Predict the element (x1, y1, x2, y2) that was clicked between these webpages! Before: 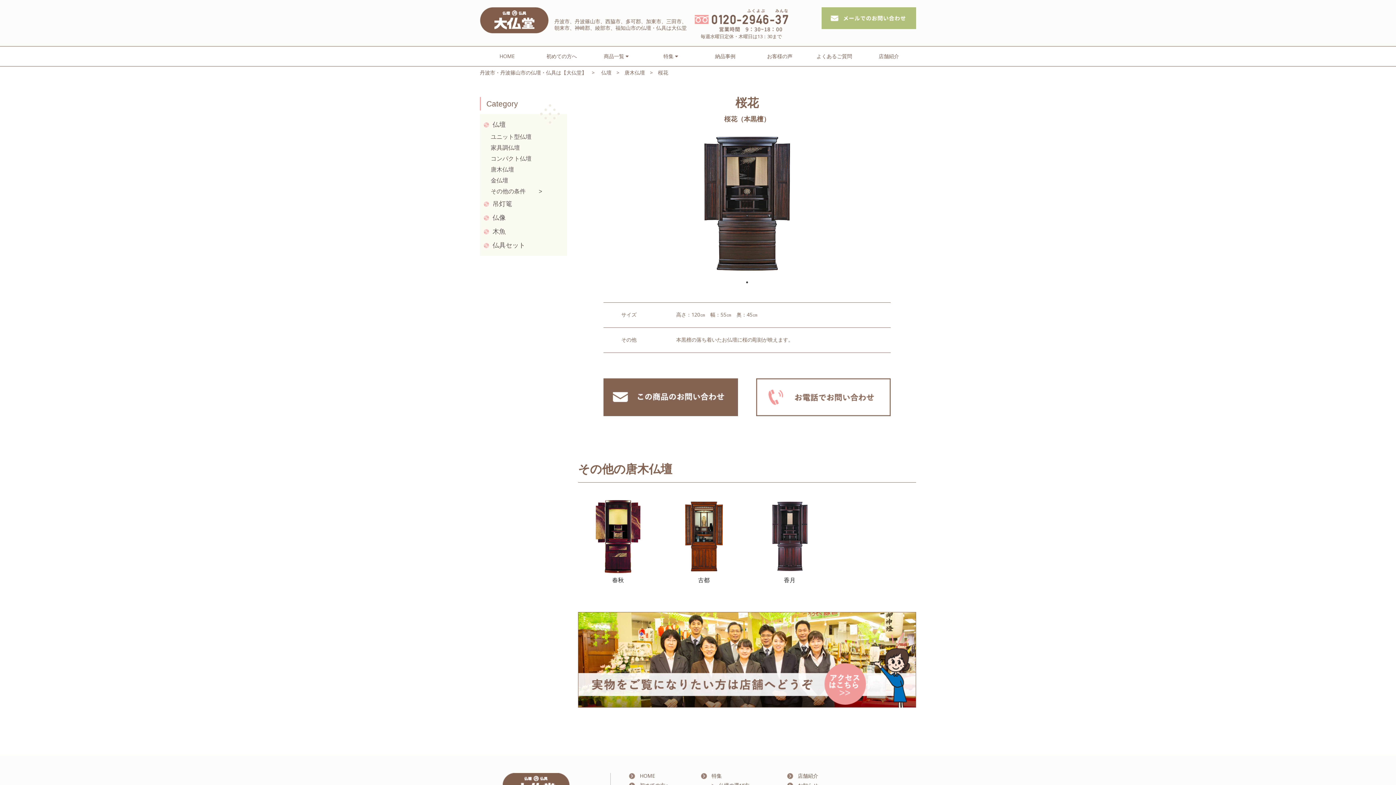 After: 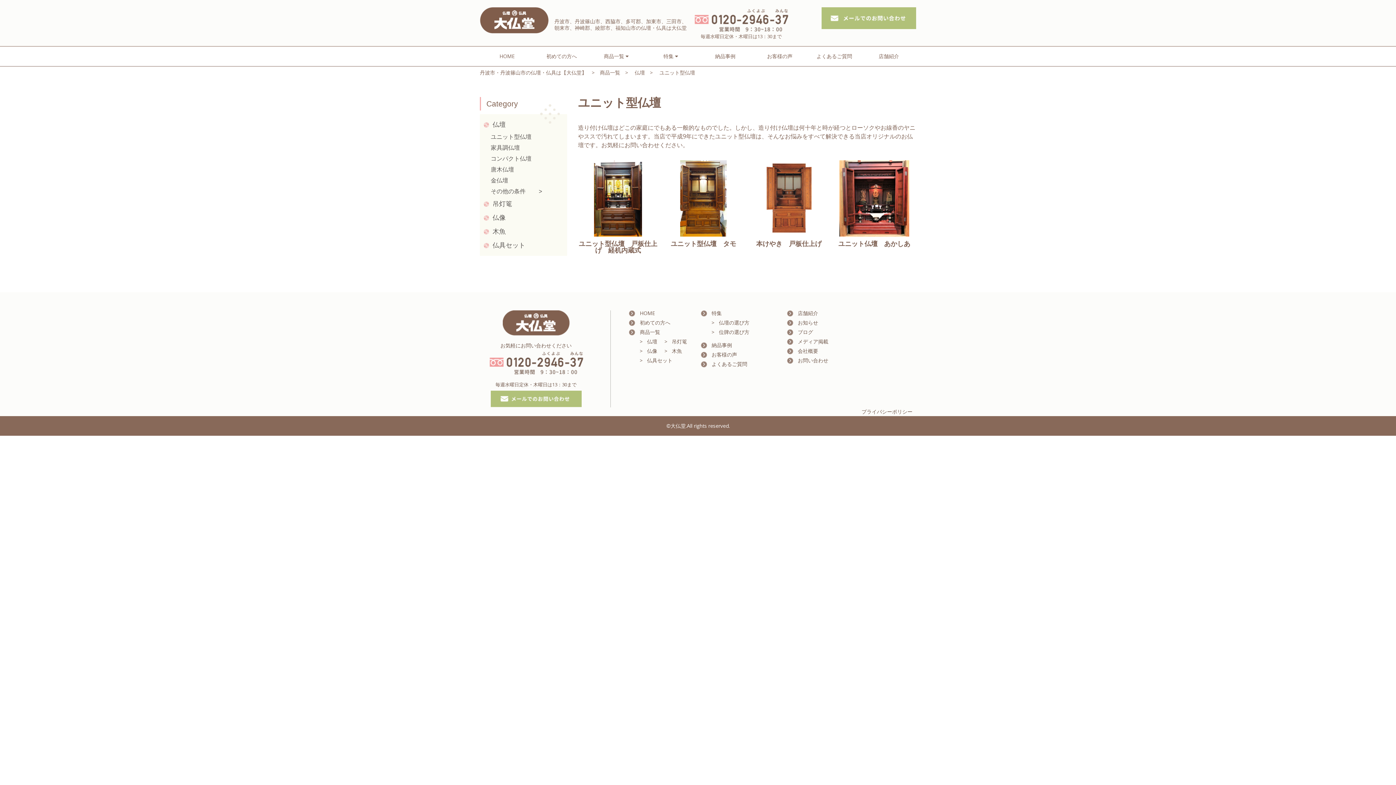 Action: label: ユニット型仏壇 bbox: (483, 131, 563, 142)